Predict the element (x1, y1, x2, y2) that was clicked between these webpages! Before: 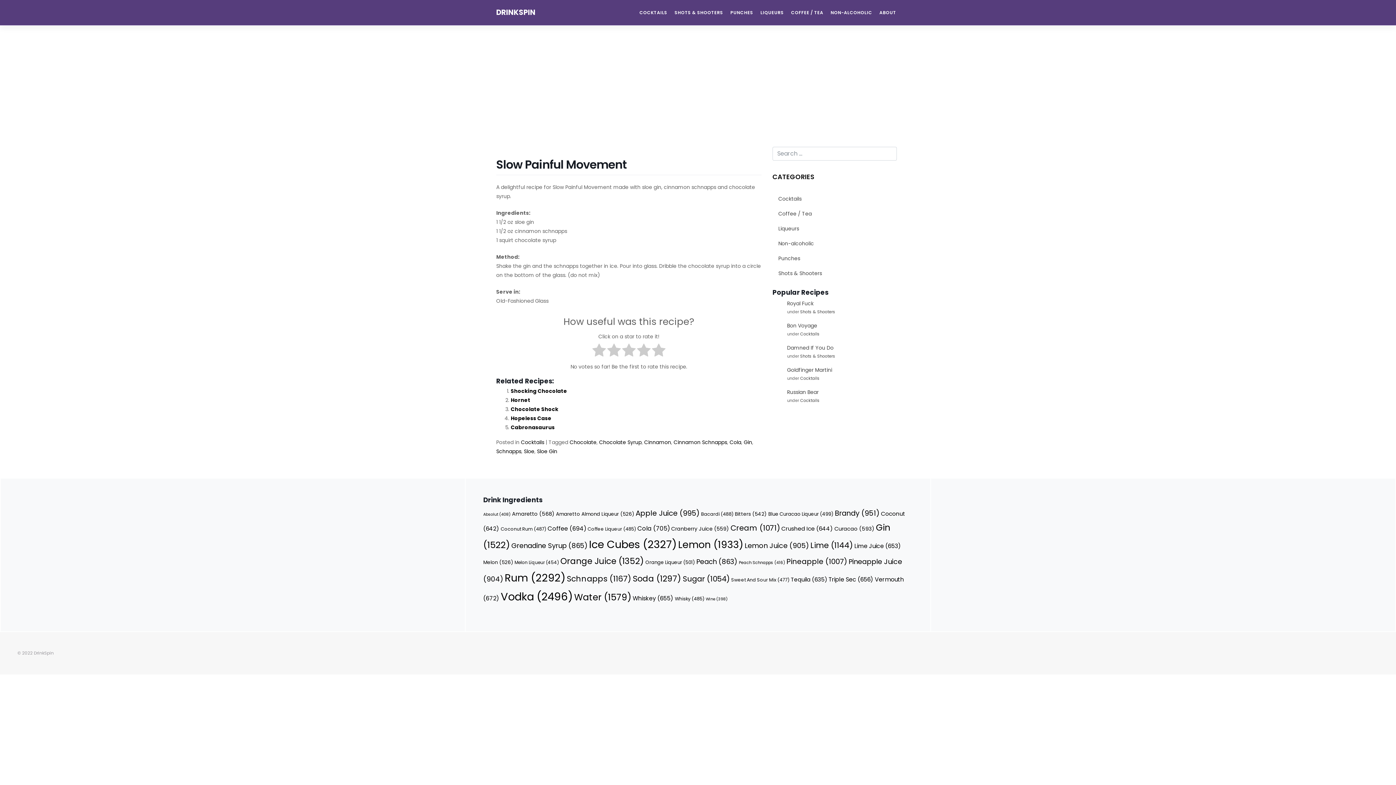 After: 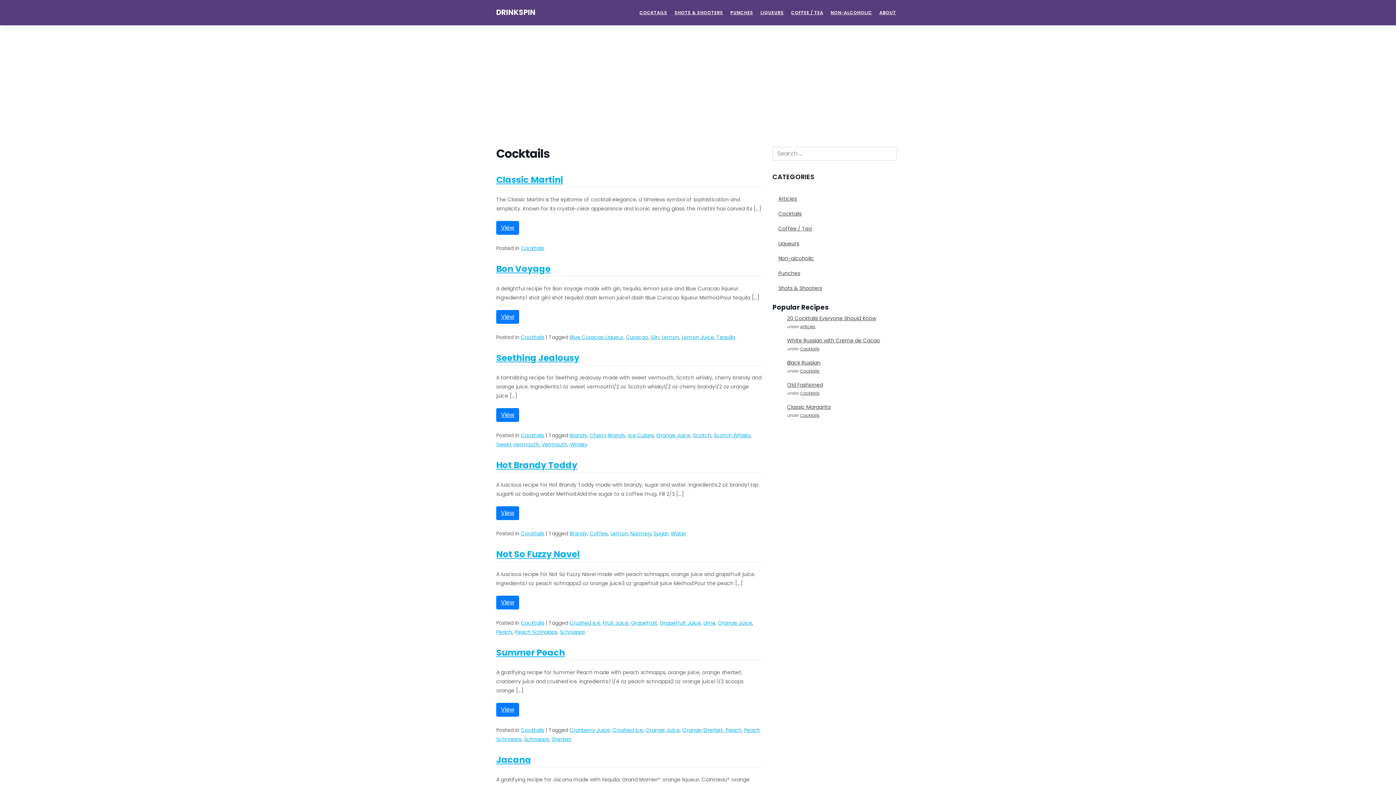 Action: bbox: (635, 5, 671, 19) label: COCKTAILS